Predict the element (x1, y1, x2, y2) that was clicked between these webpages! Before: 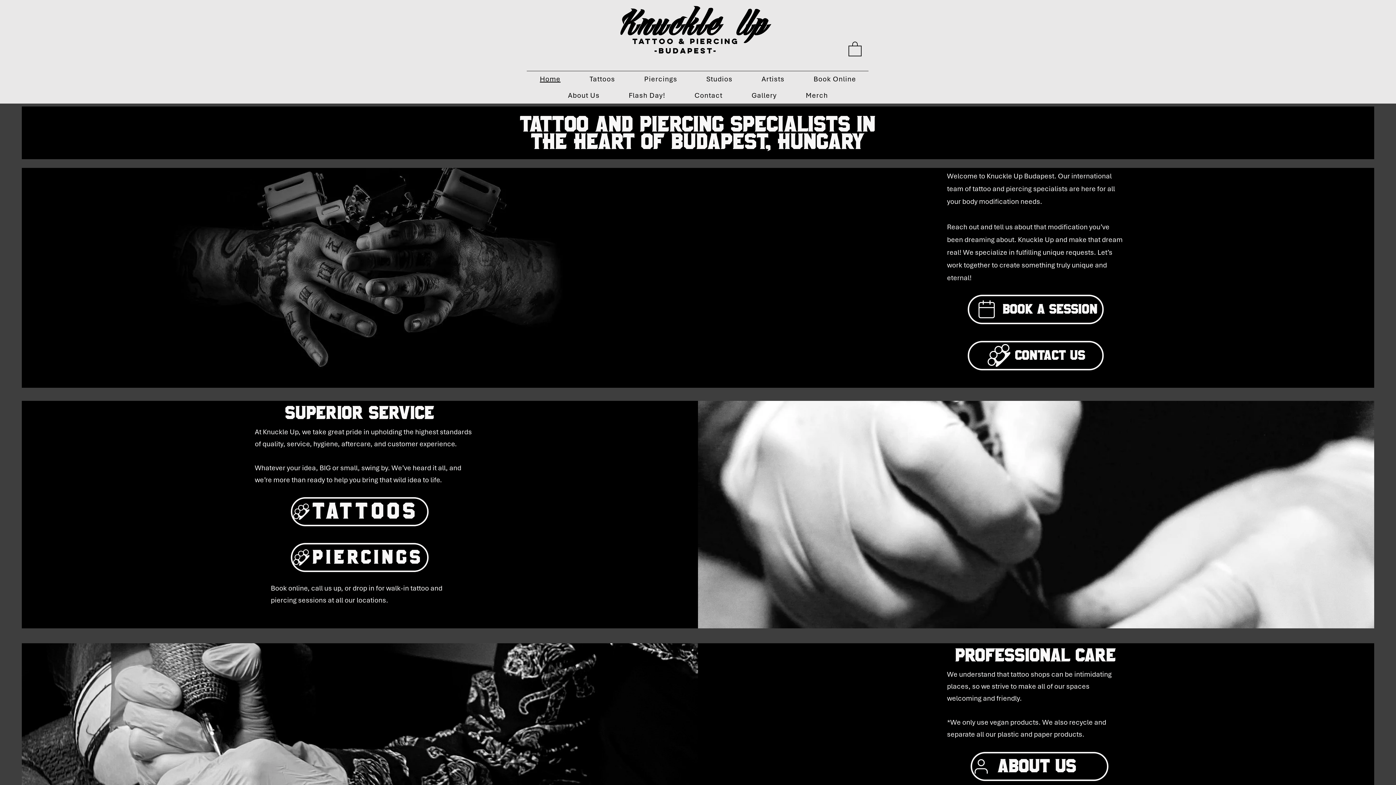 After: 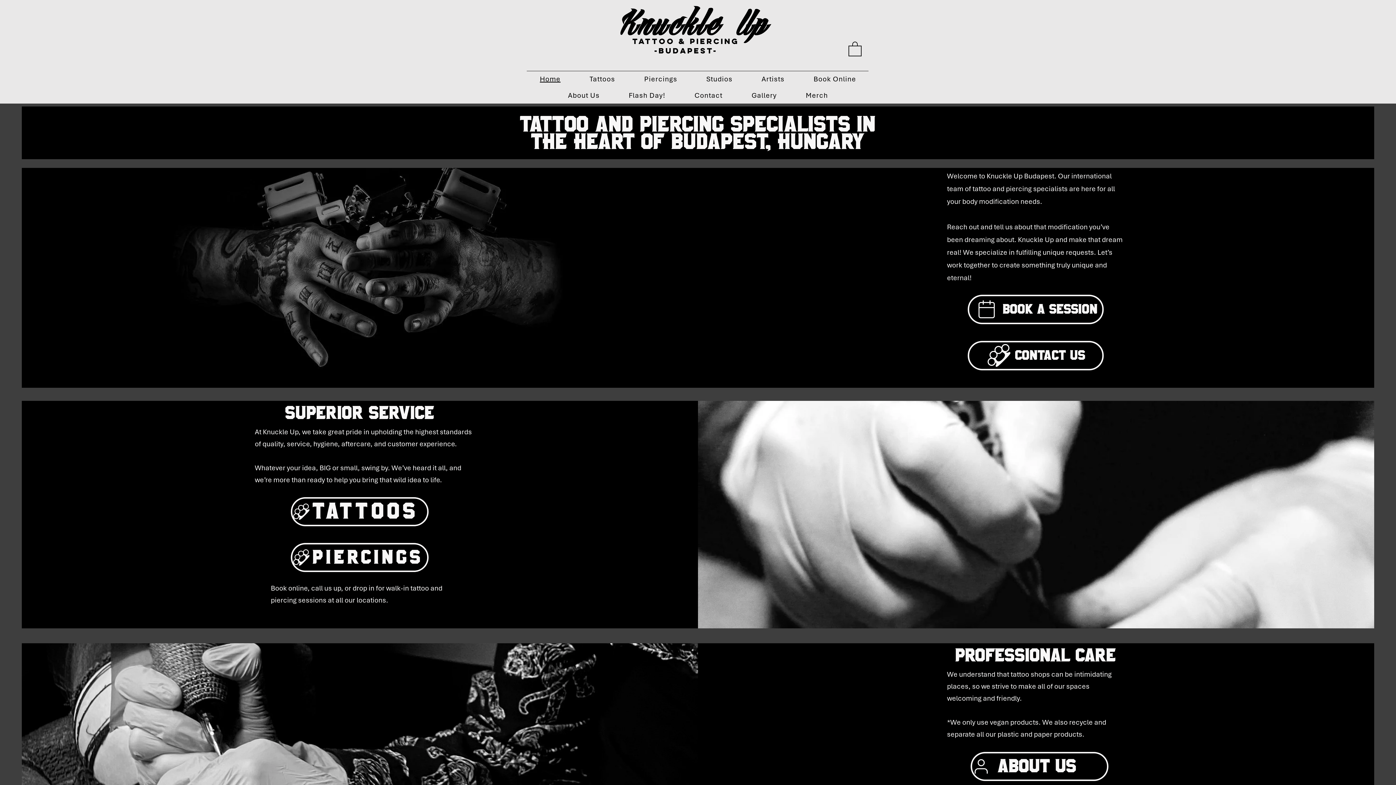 Action: label: Tattoos bbox: (290, 497, 428, 526)